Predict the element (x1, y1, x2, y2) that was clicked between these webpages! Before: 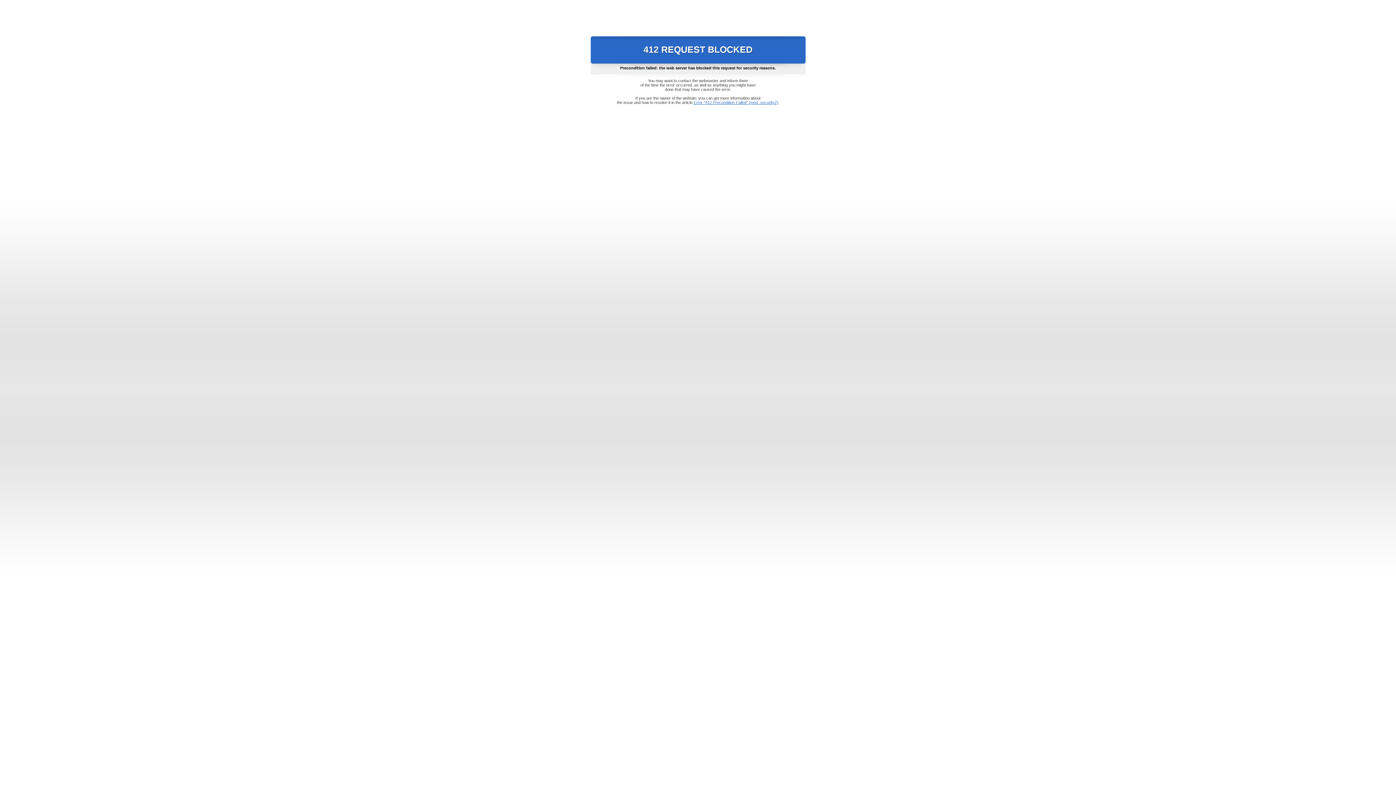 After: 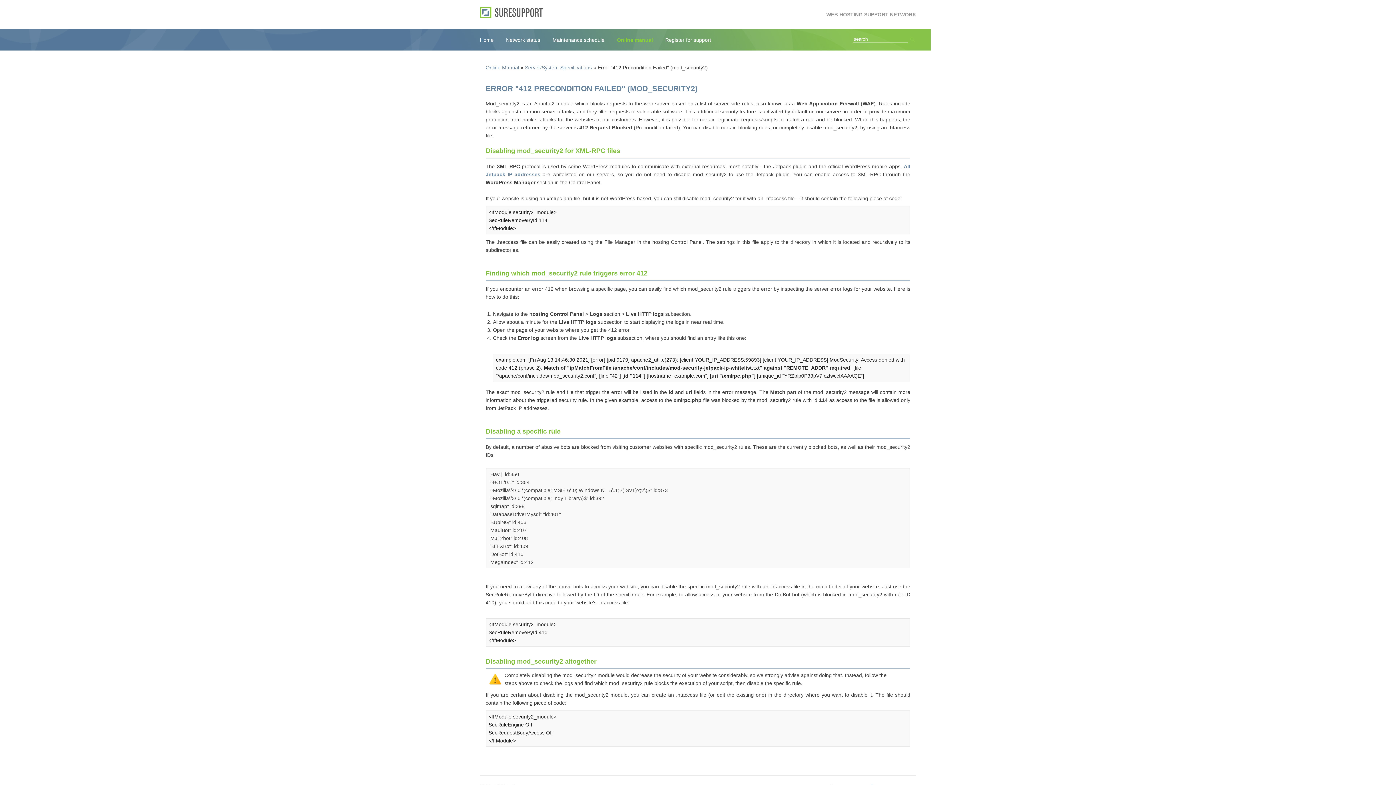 Action: bbox: (693, 100, 778, 104) label: Error "412 Precondition Failed" (mod_security2)